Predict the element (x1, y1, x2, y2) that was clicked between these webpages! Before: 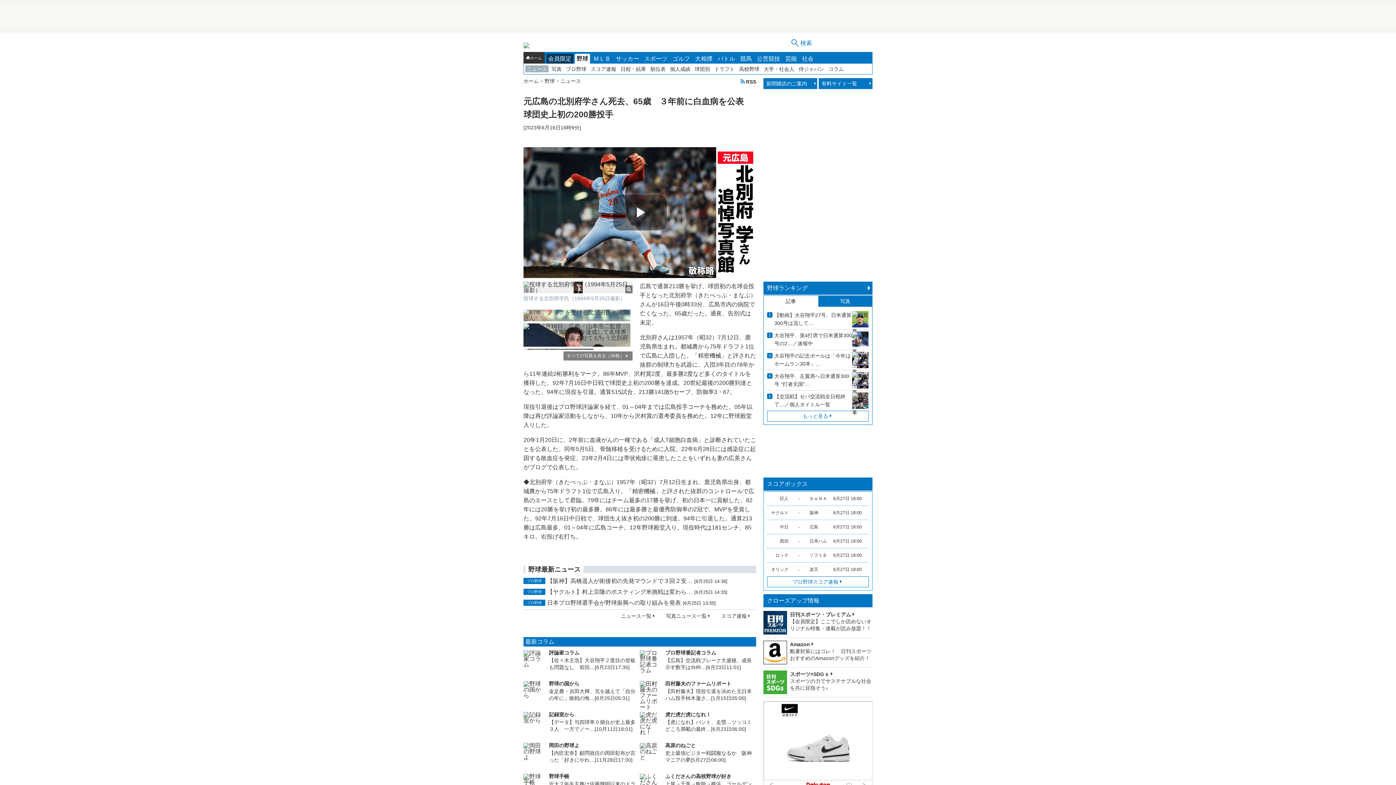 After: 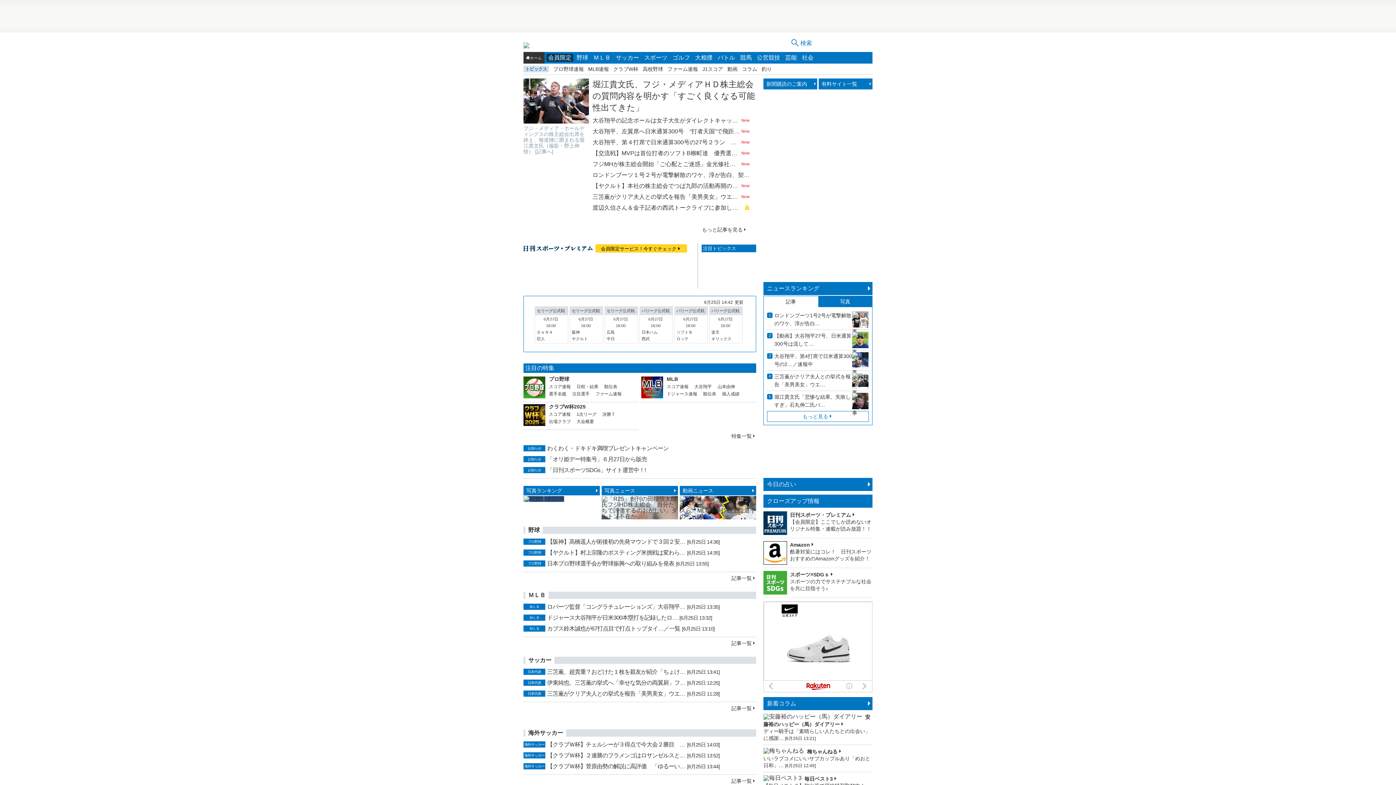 Action: label: ホーム bbox: (523, 78, 538, 84)